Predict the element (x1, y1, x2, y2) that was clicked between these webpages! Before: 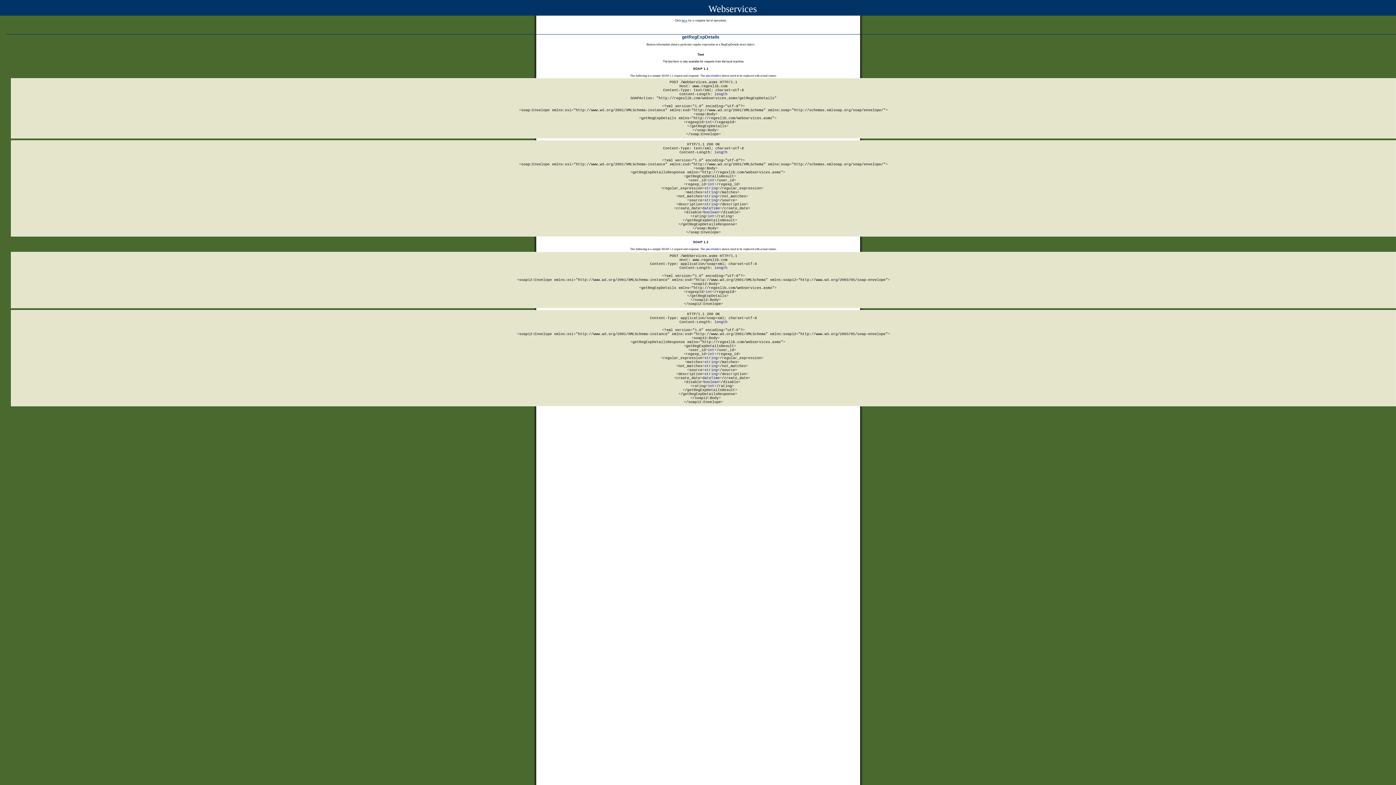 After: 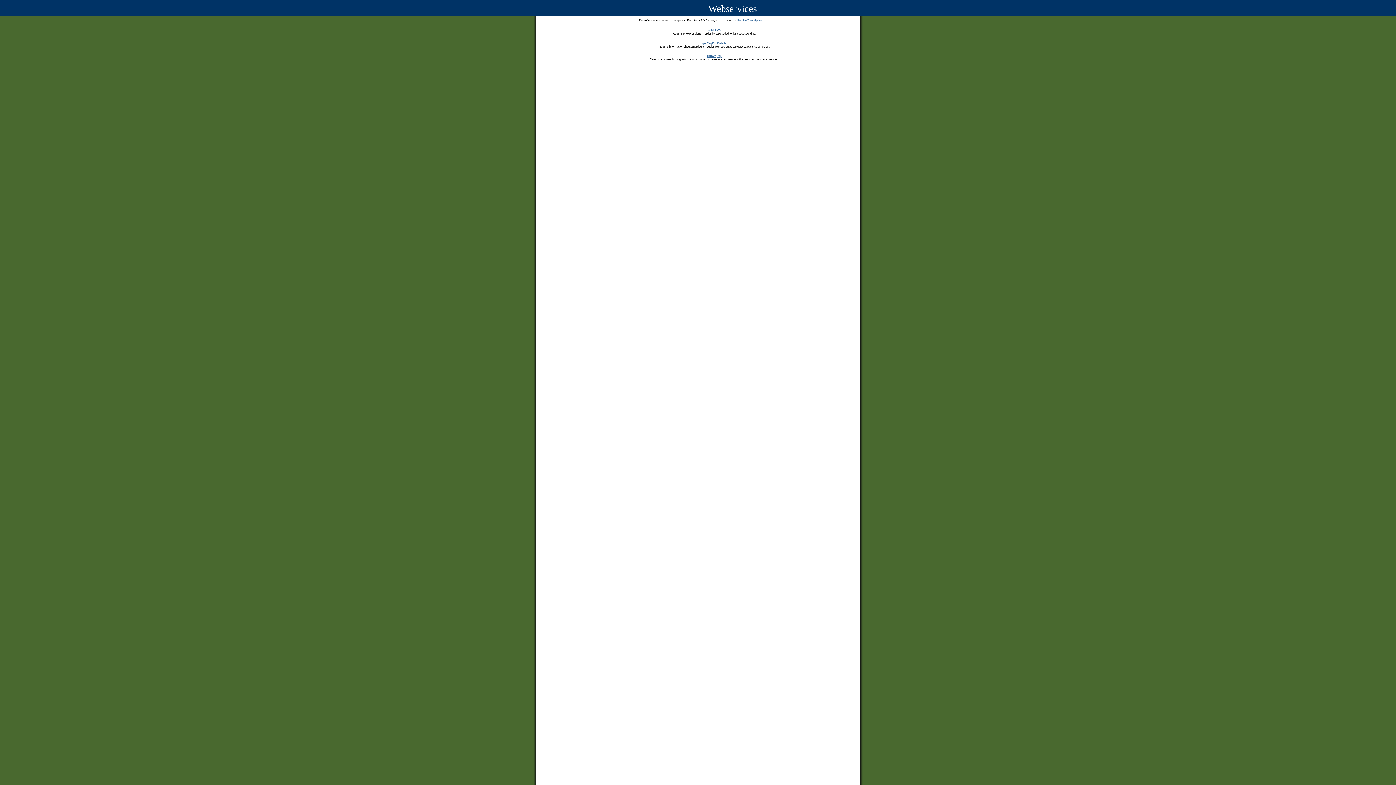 Action: bbox: (681, 18, 687, 22) label: here